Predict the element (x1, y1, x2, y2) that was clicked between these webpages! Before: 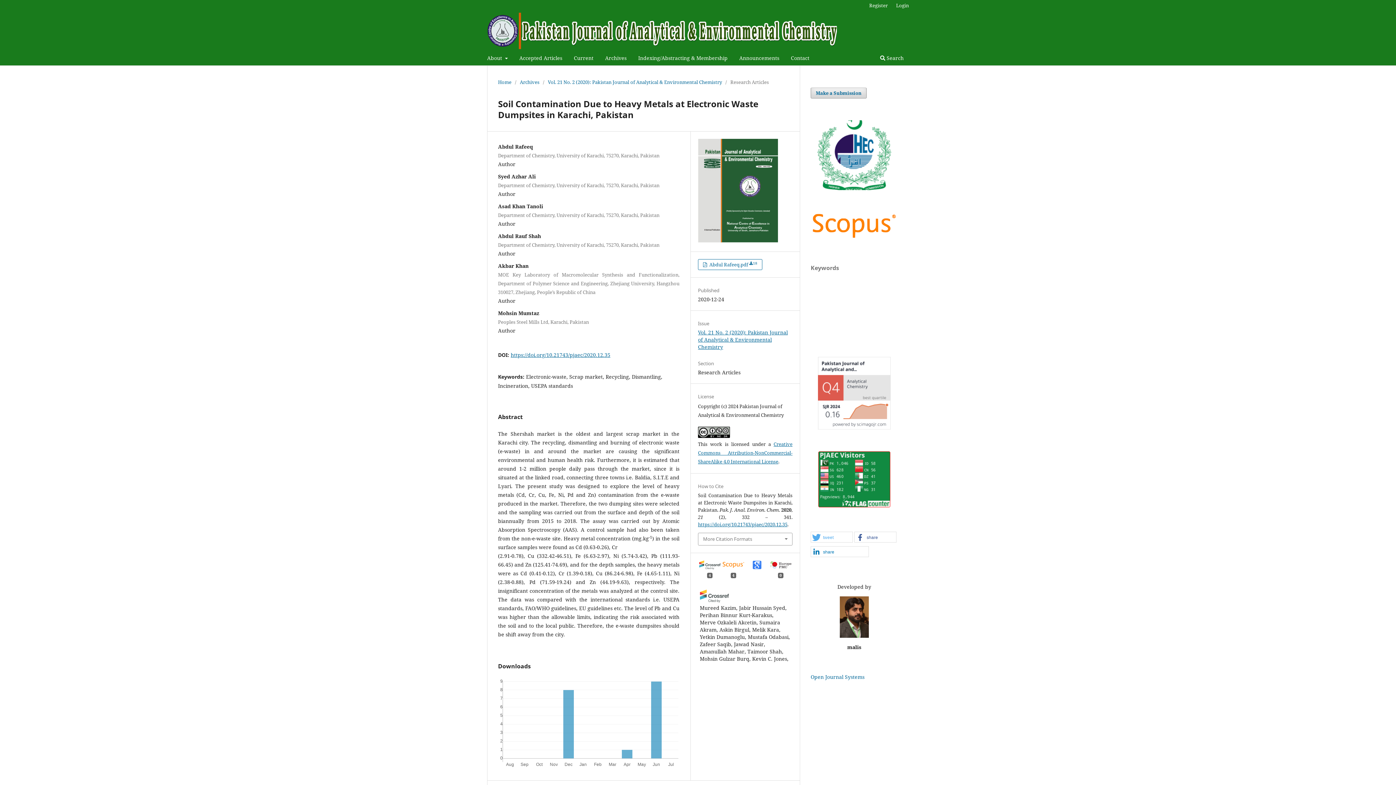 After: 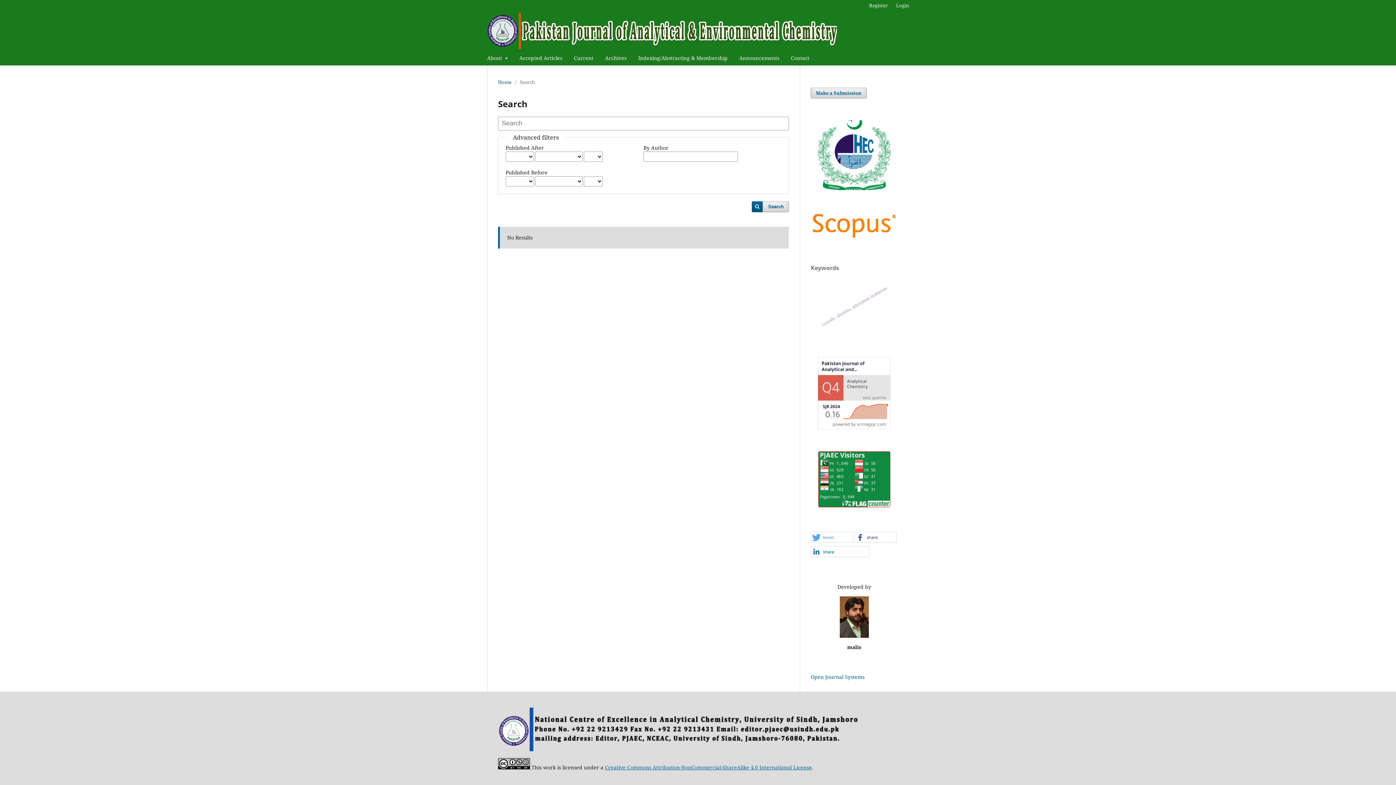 Action: label:  Search bbox: (877, 52, 906, 65)